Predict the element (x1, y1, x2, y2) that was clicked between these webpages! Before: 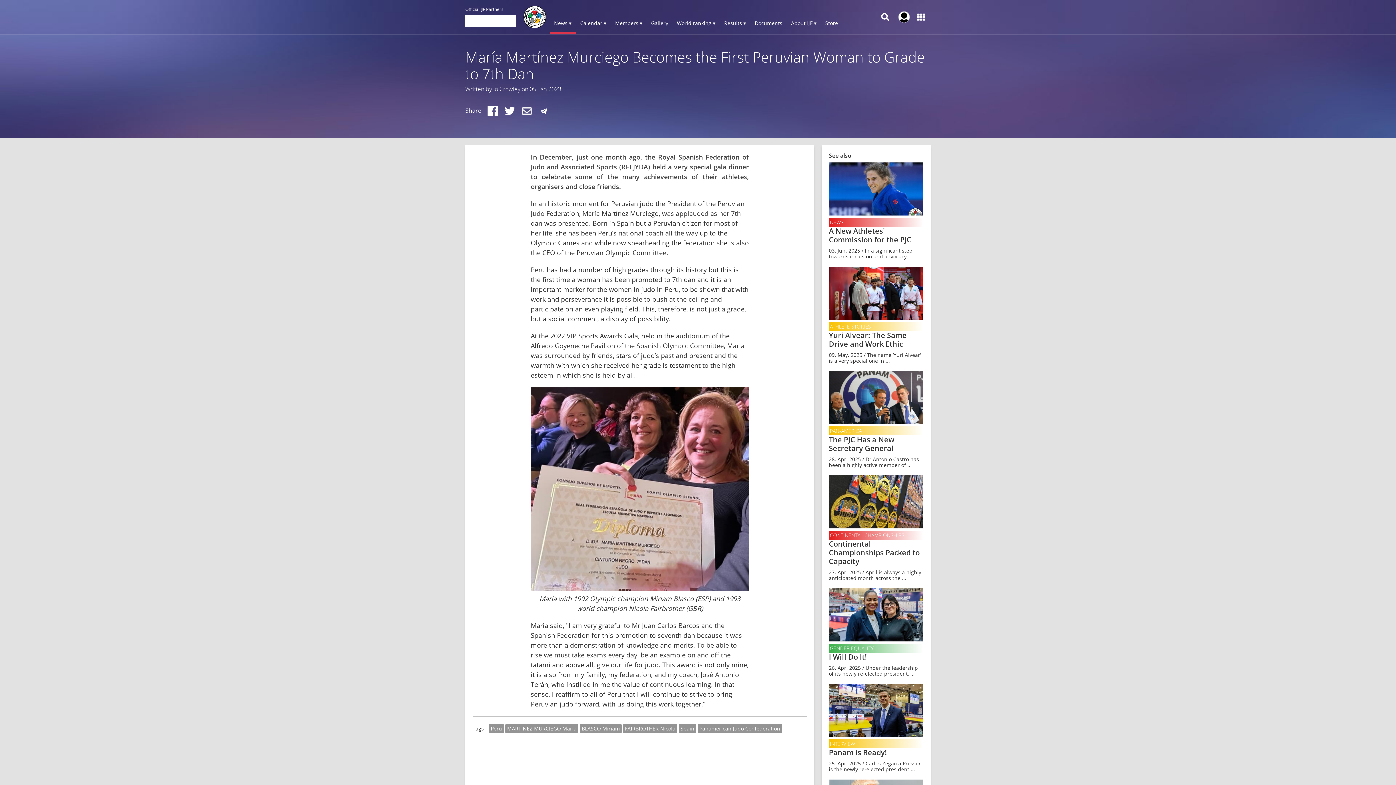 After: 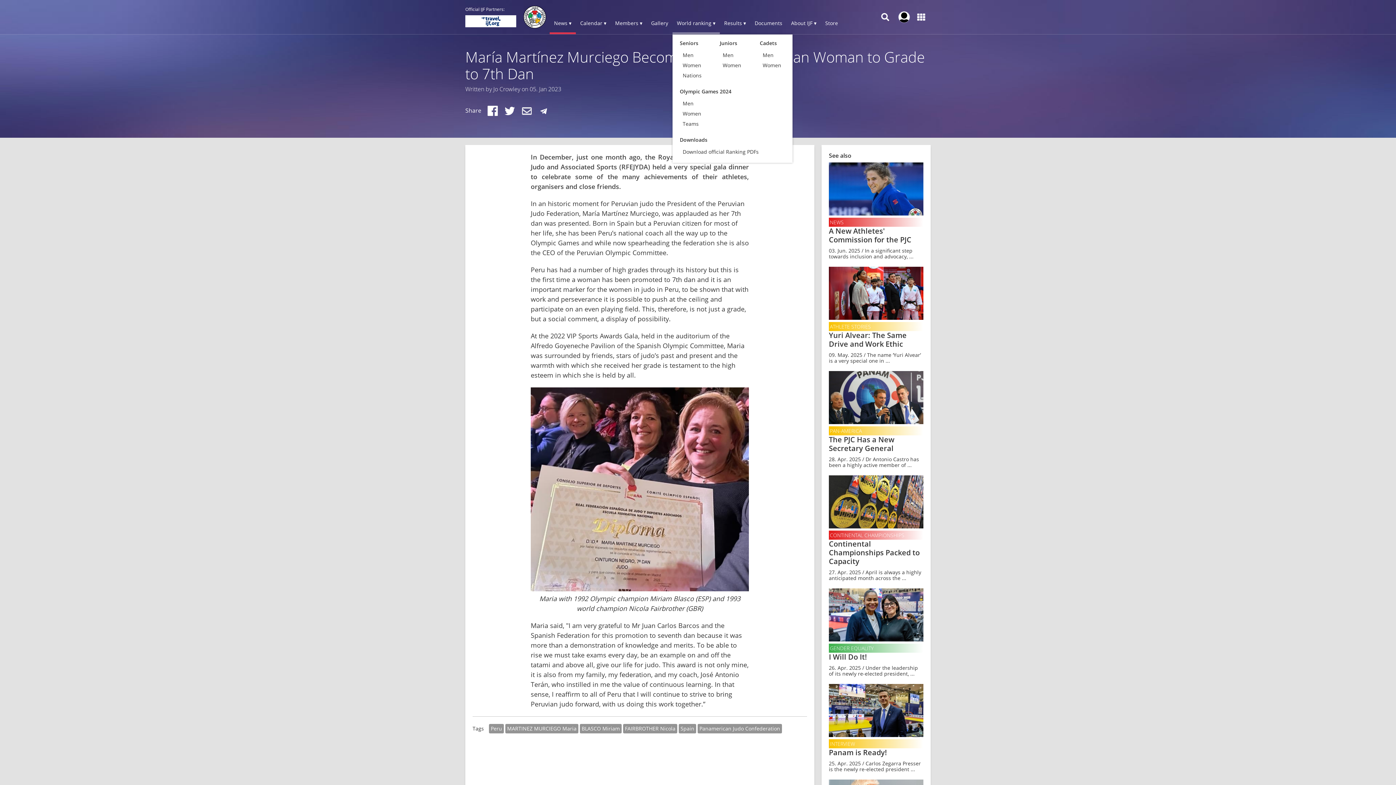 Action: label: World ranking ▾ bbox: (672, 13, 720, 34)